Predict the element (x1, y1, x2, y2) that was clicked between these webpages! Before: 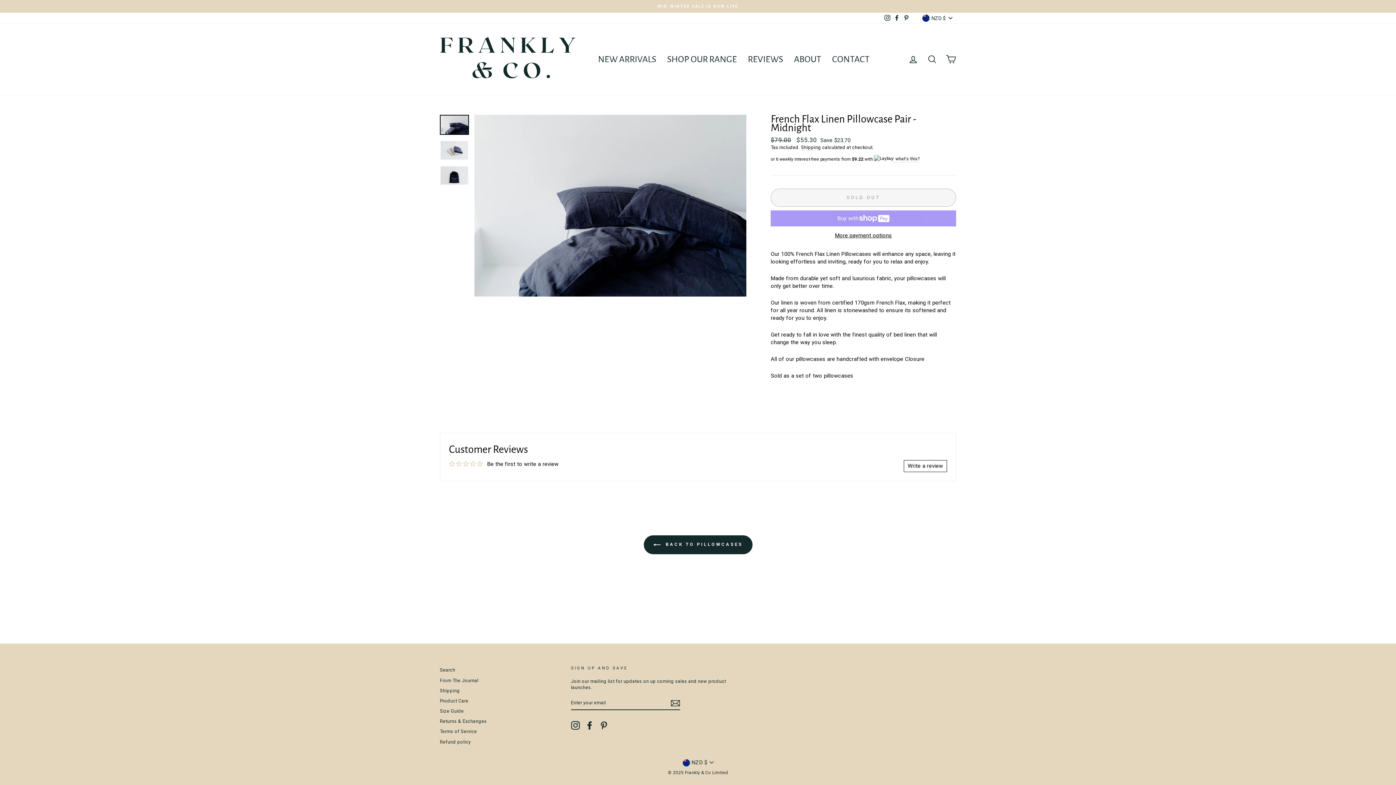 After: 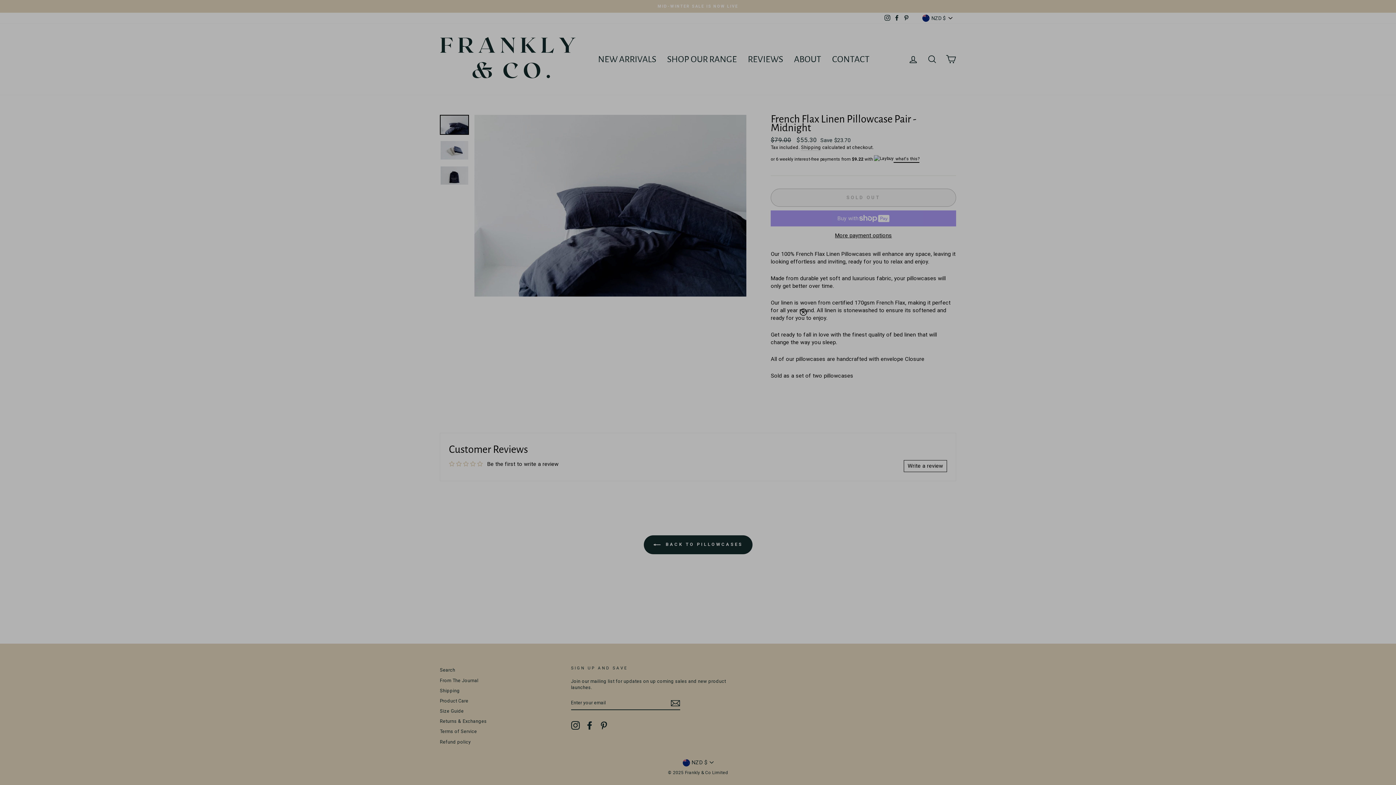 Action: bbox: (893, 155, 919, 162) label: what's this?